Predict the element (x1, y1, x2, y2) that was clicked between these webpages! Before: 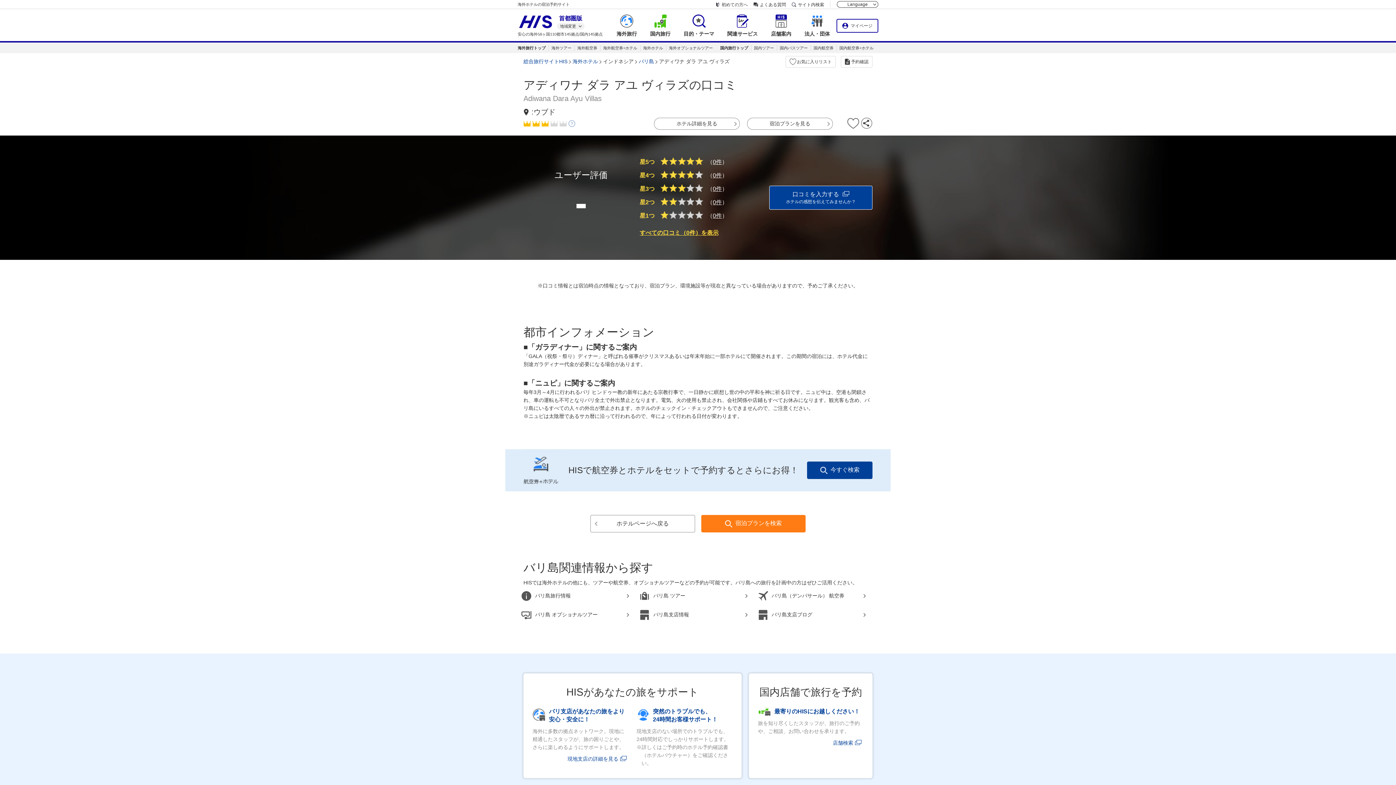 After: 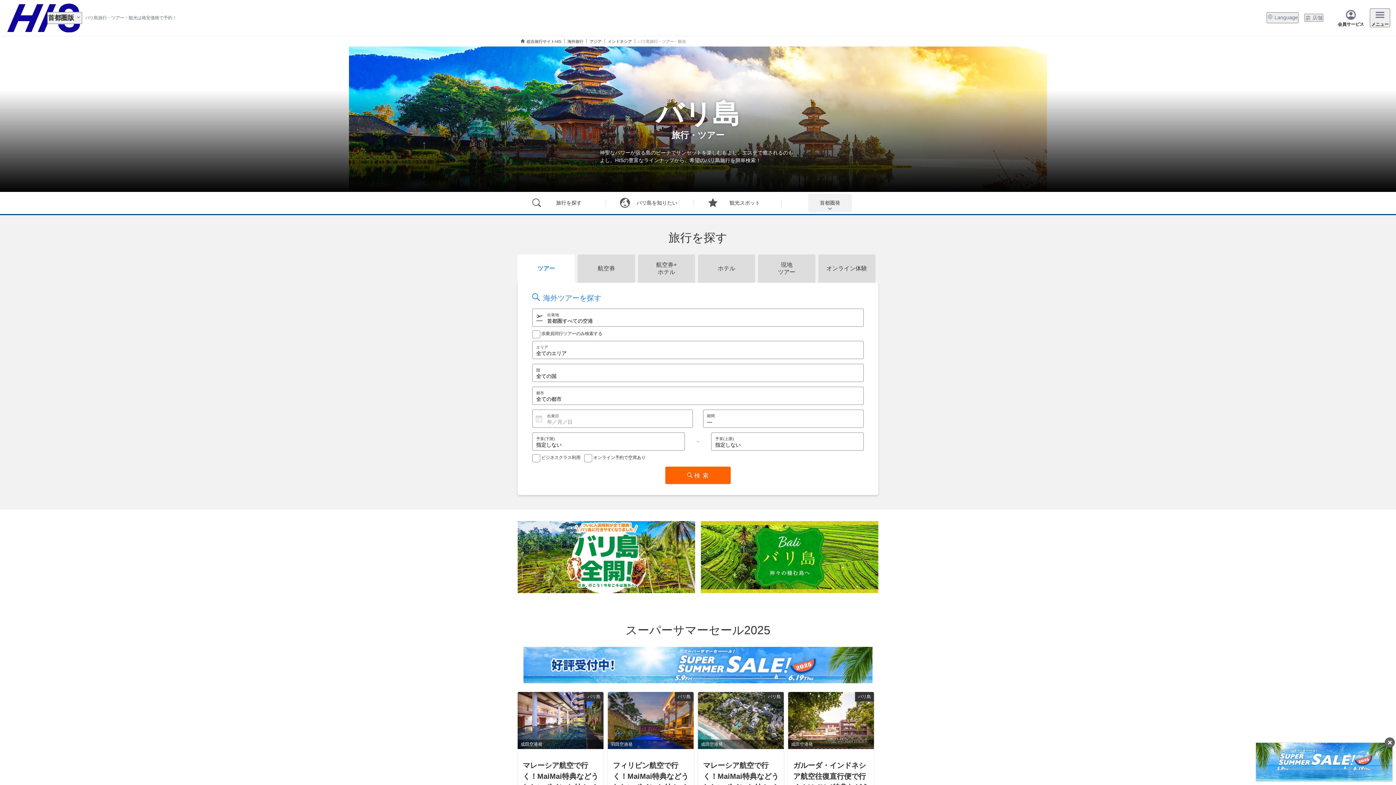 Action: bbox: (520, 586, 639, 605) label: バリ島旅行情報